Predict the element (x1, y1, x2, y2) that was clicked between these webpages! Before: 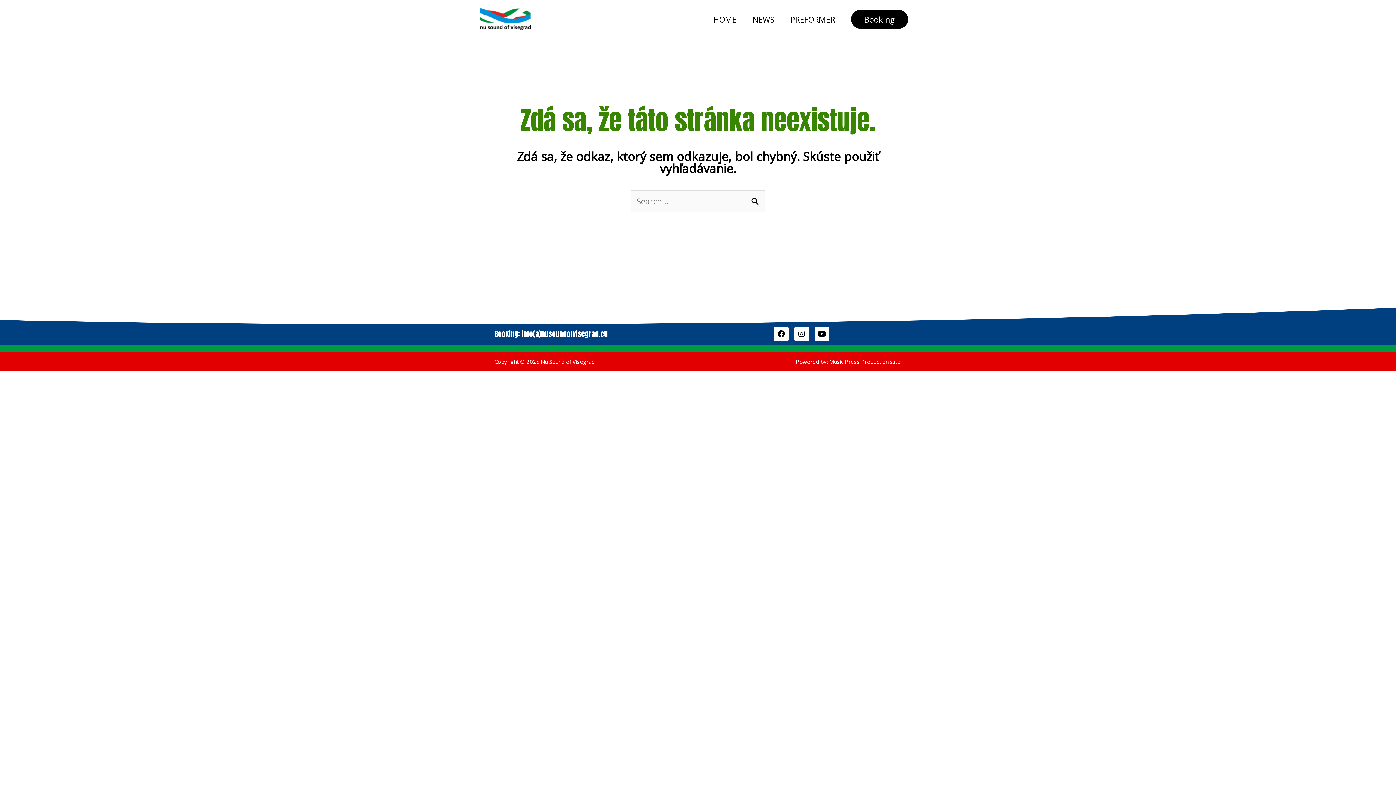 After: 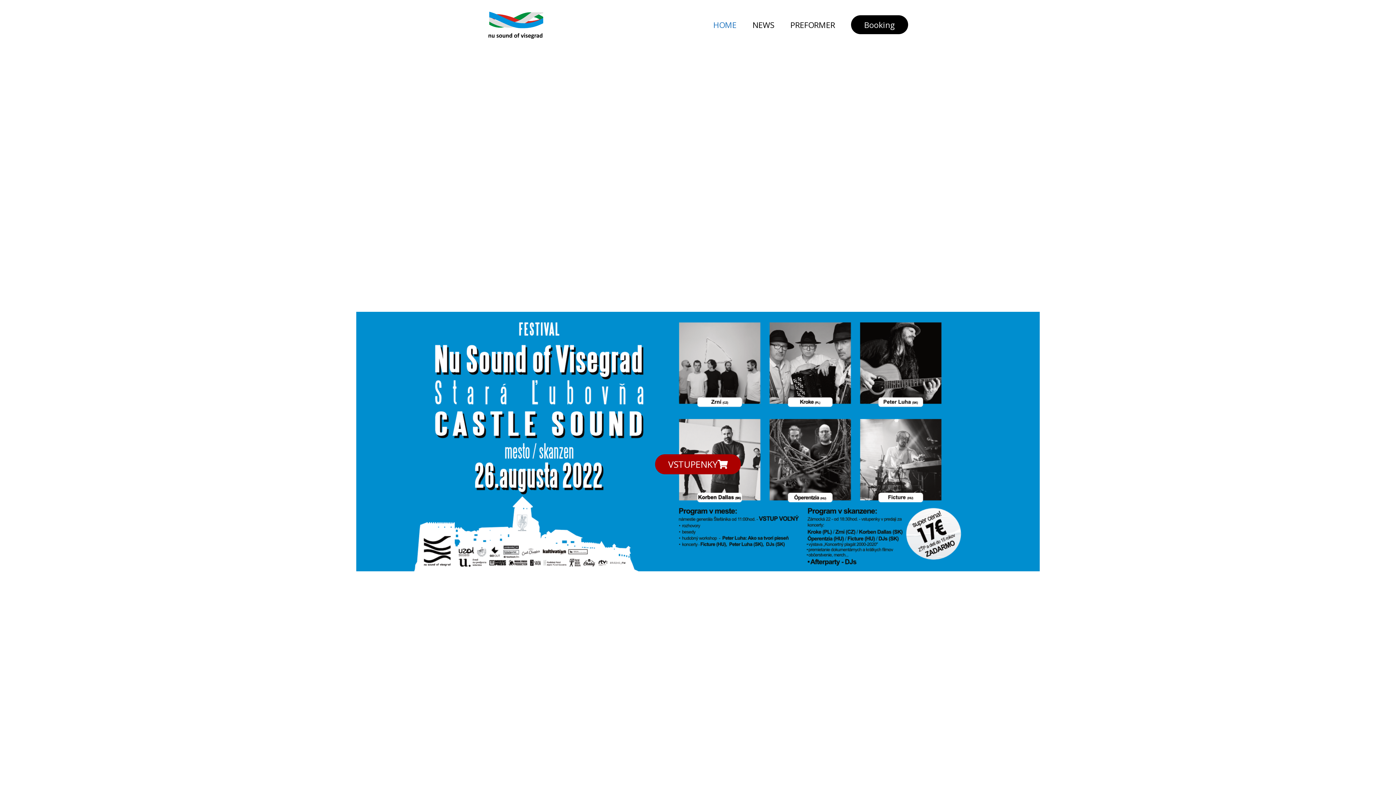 Action: bbox: (705, 3, 744, 35) label: HOME